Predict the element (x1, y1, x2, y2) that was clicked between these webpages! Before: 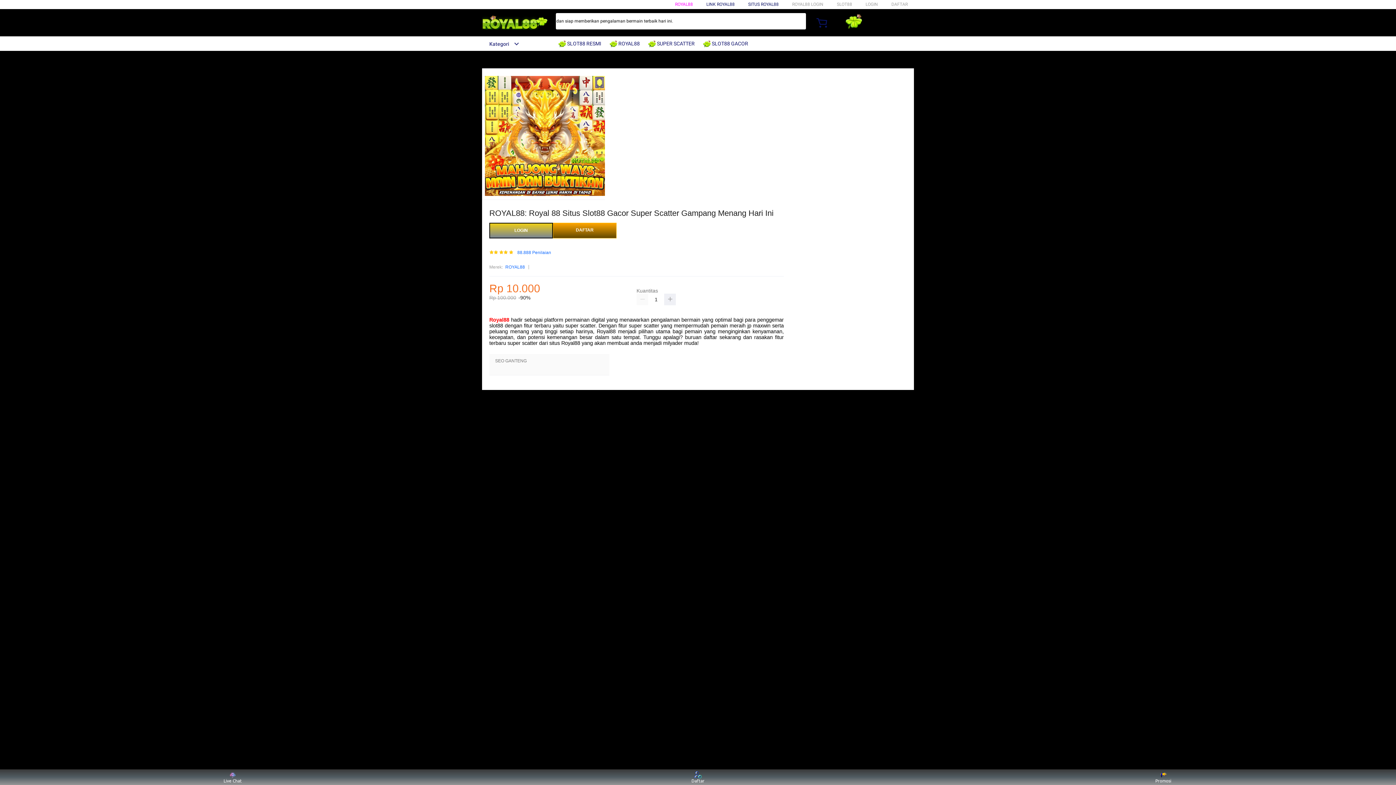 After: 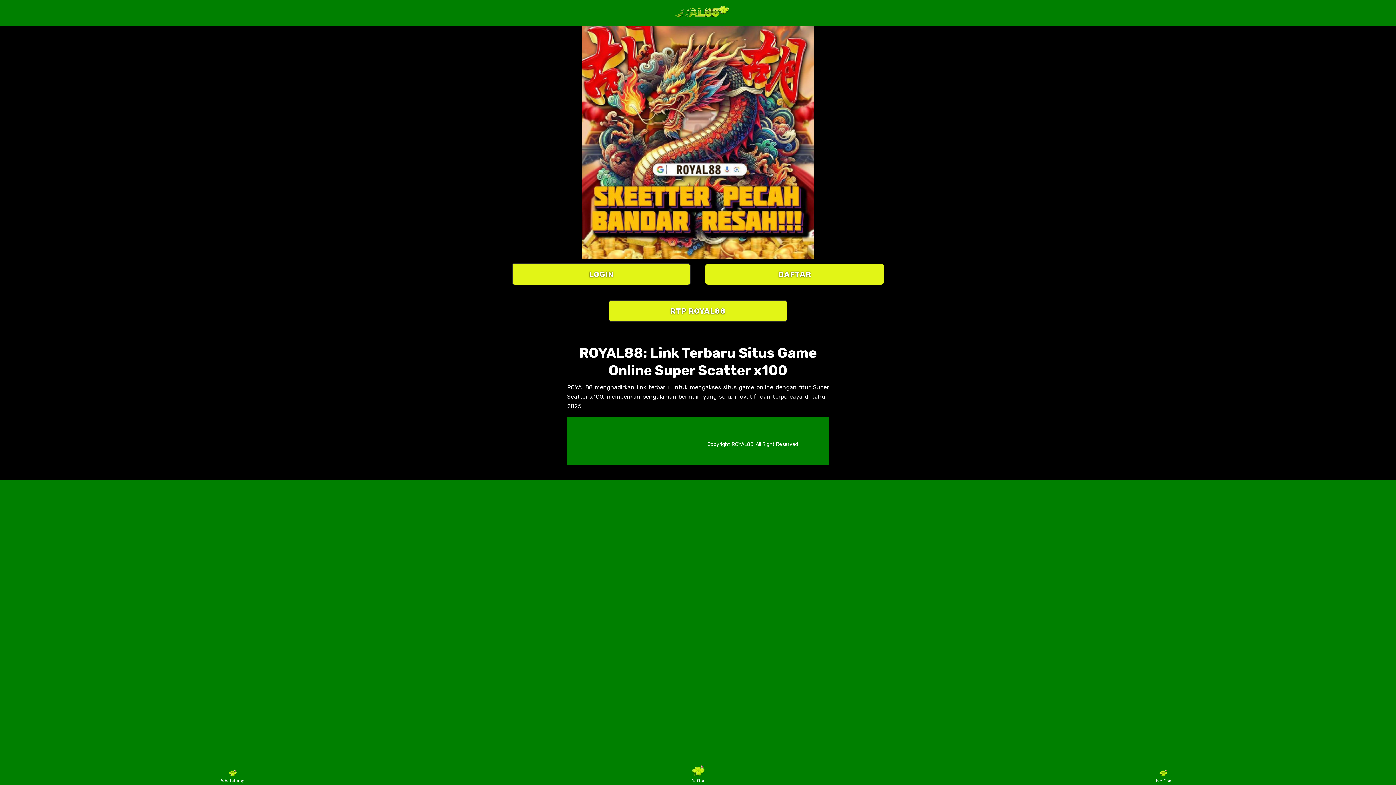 Action: bbox: (489, 223, 553, 238) label: LOGIN